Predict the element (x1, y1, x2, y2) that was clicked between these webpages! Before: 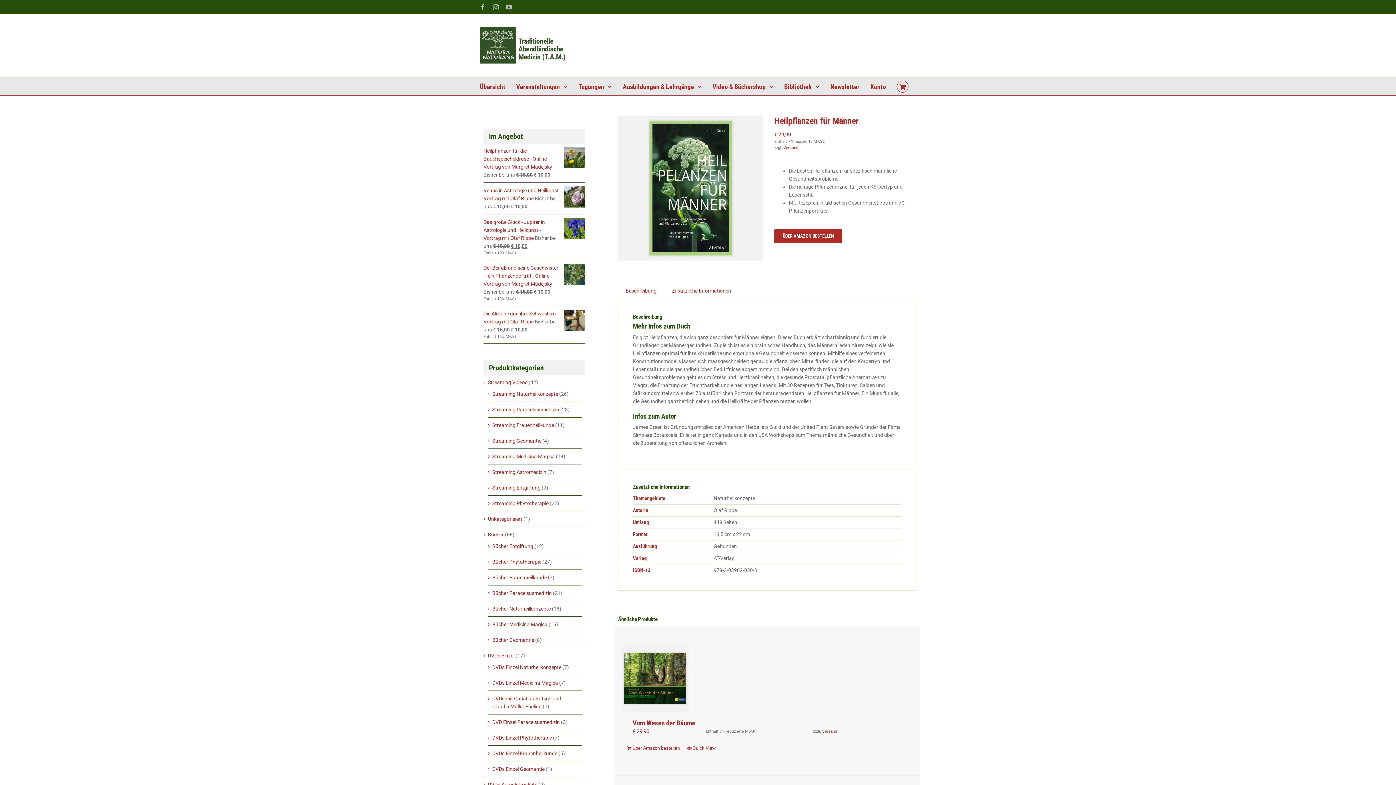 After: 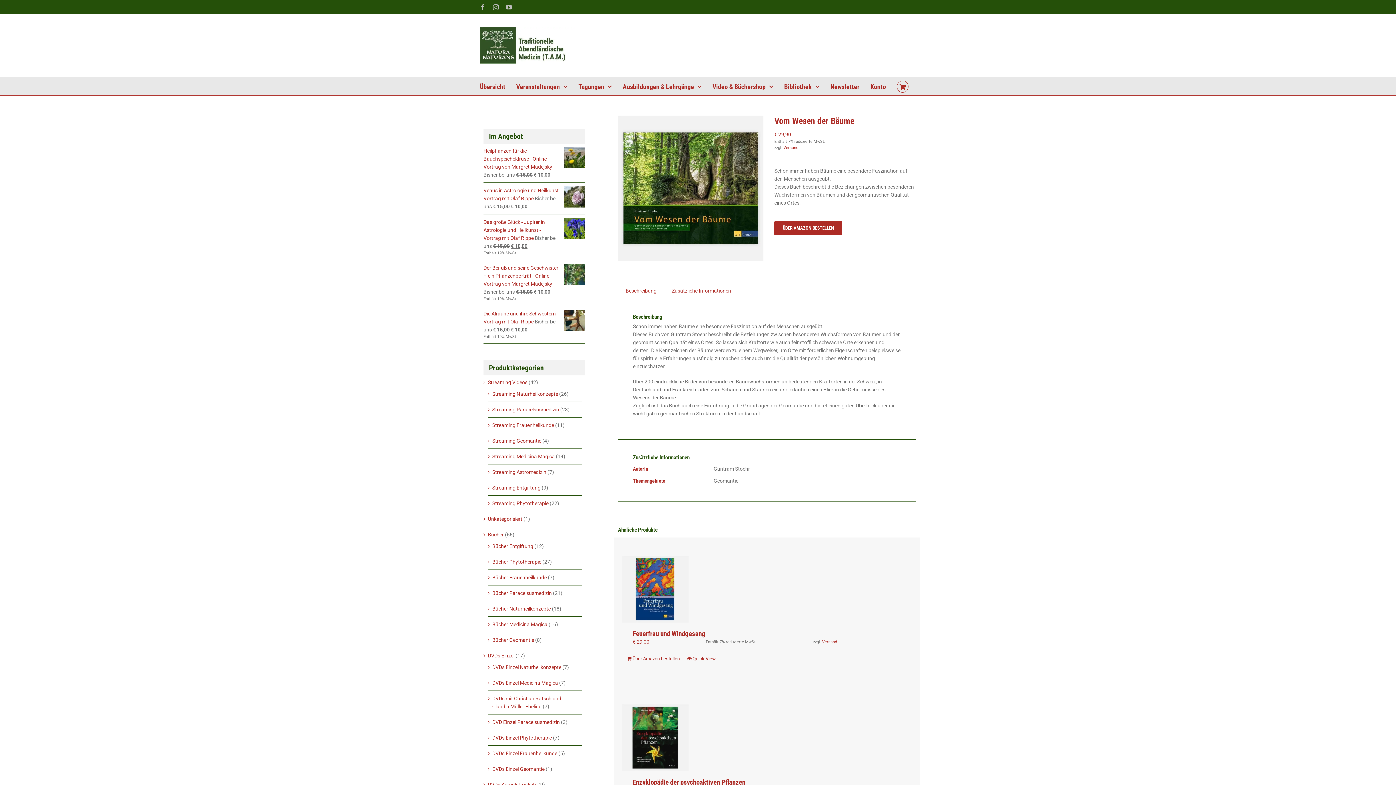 Action: bbox: (632, 719, 695, 727) label: Vom Wesen der Bäume